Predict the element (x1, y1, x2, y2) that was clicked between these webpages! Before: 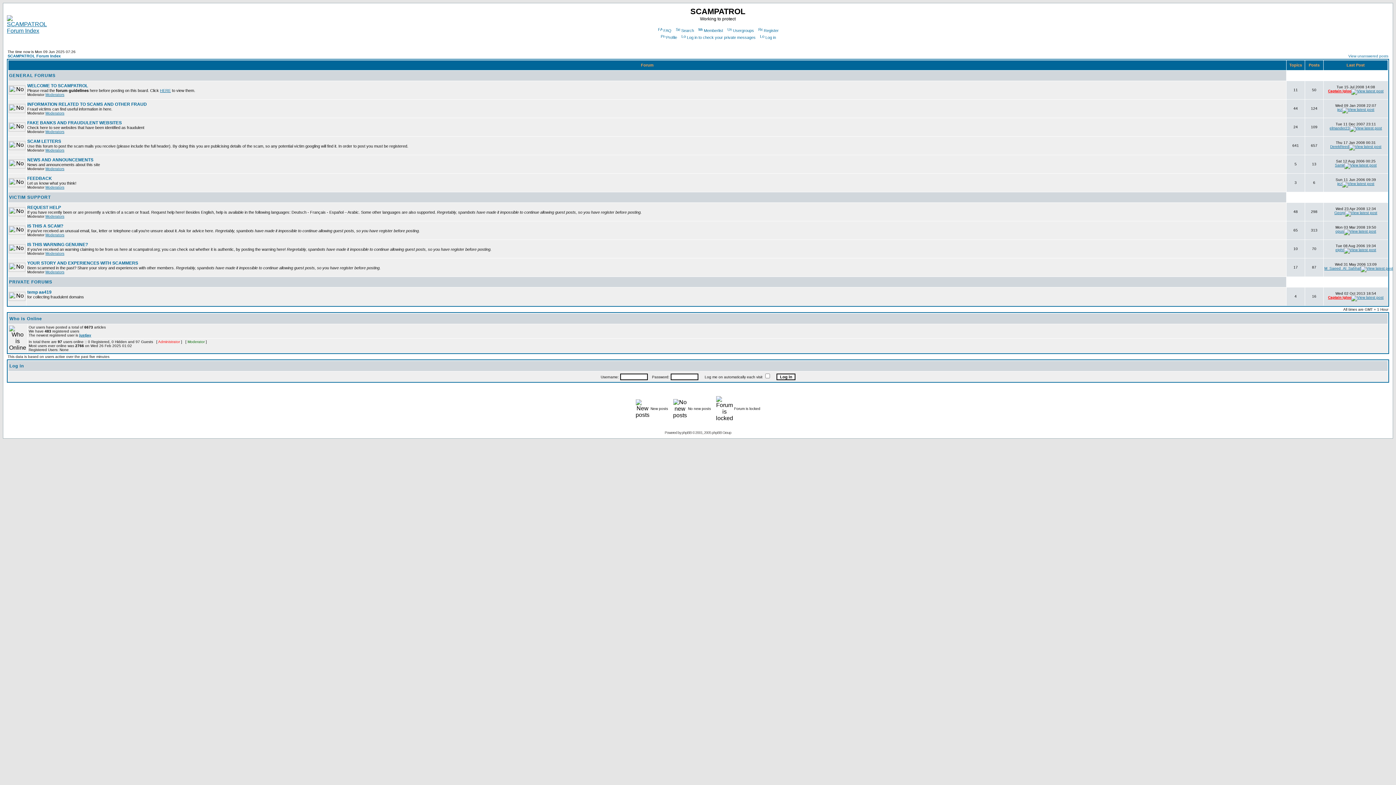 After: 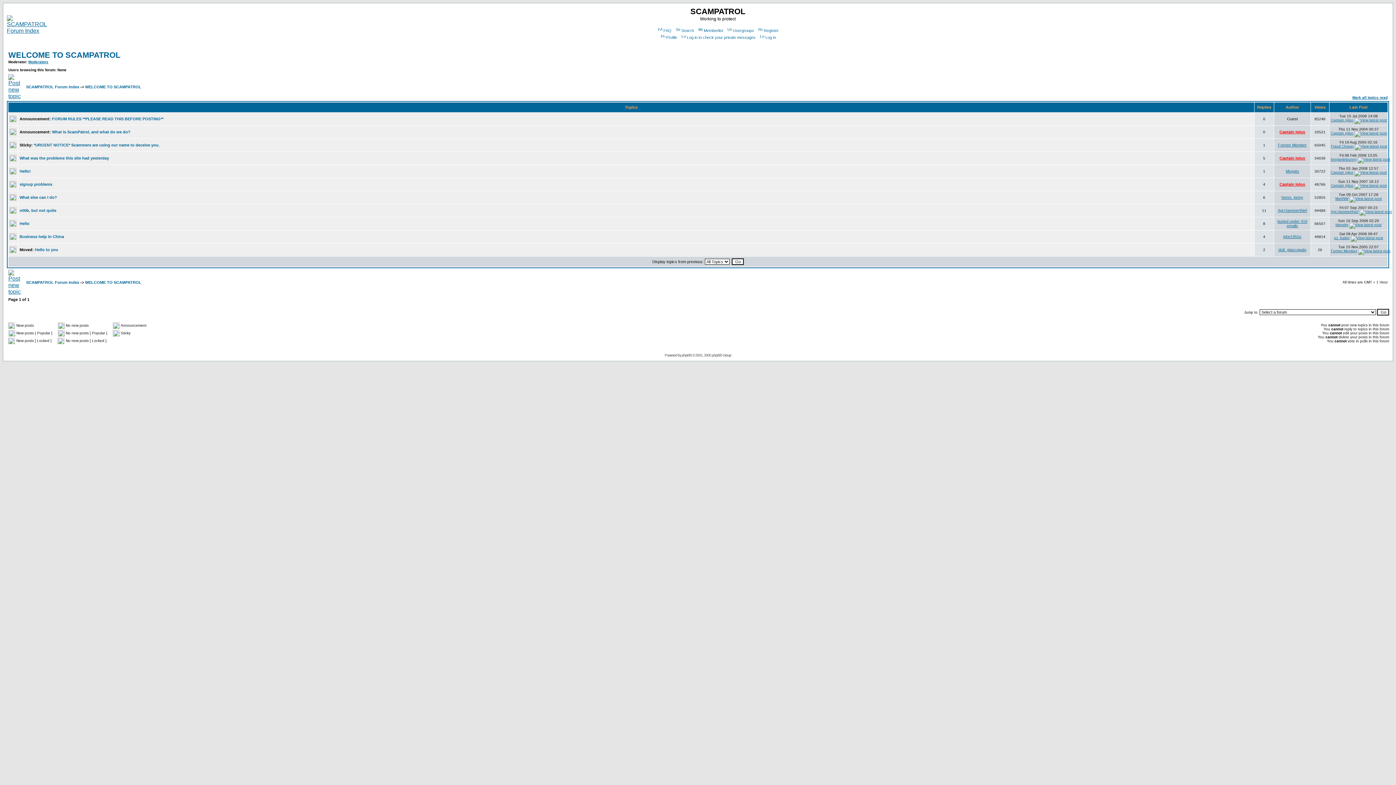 Action: bbox: (27, 83, 88, 88) label: WELCOME TO SCAMPATROL